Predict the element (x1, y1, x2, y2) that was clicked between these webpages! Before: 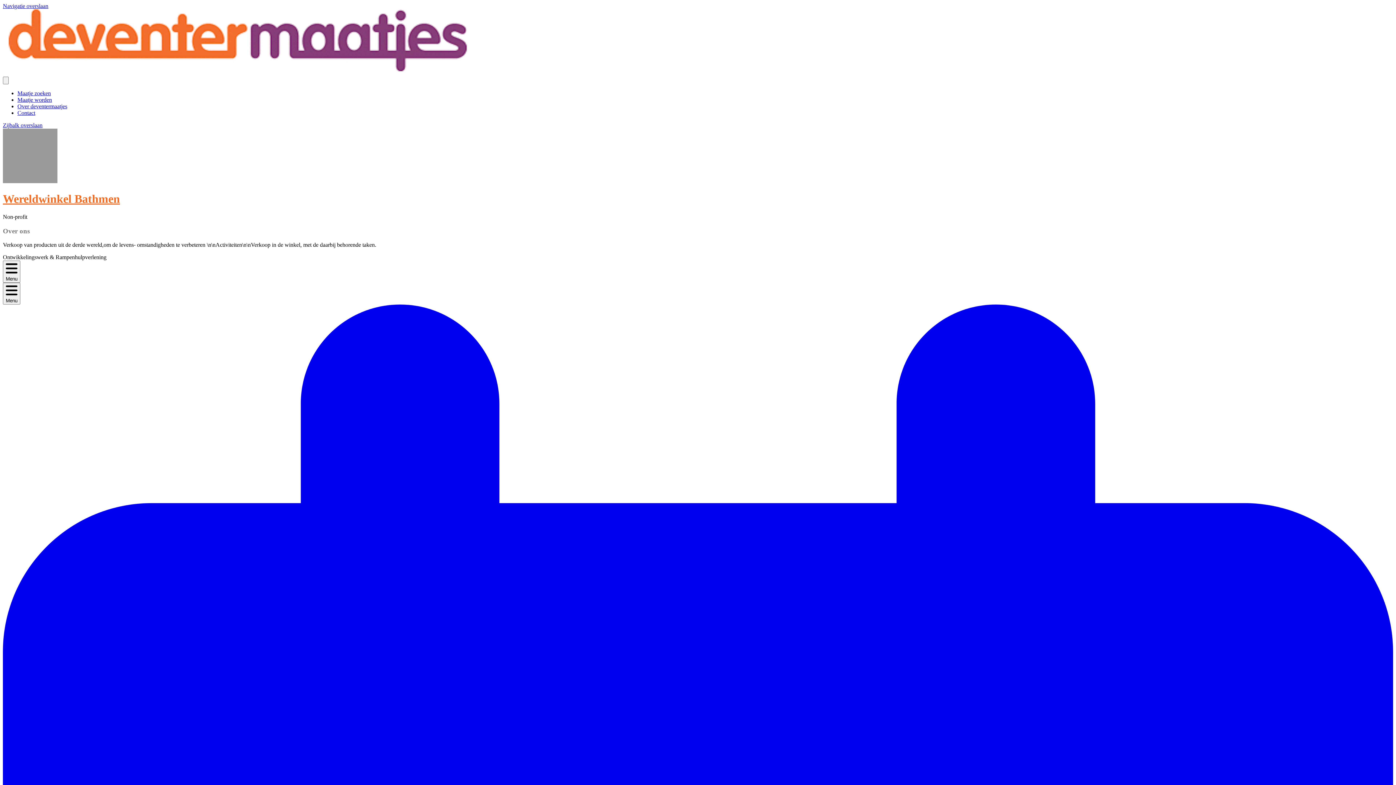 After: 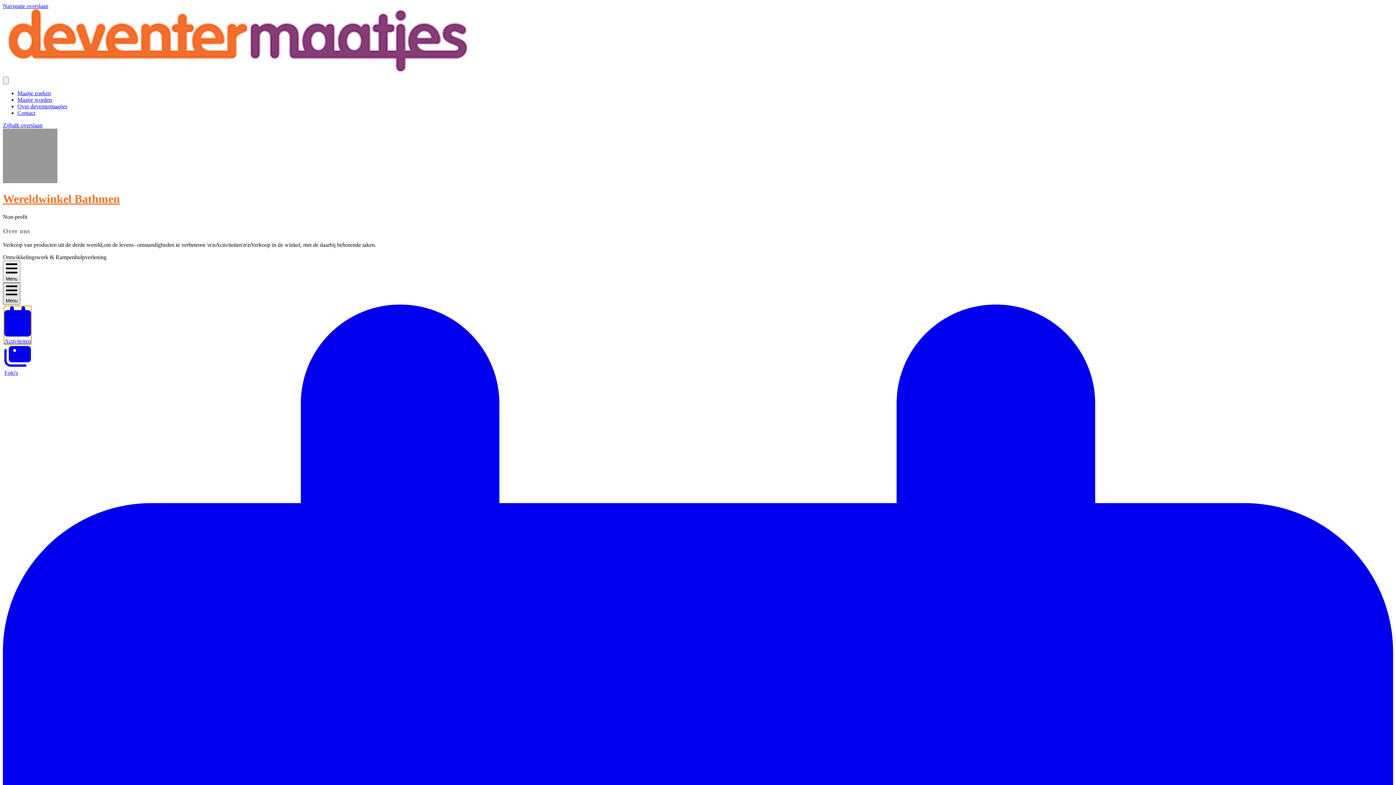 Action: label: Menu bbox: (2, 282, 20, 304)